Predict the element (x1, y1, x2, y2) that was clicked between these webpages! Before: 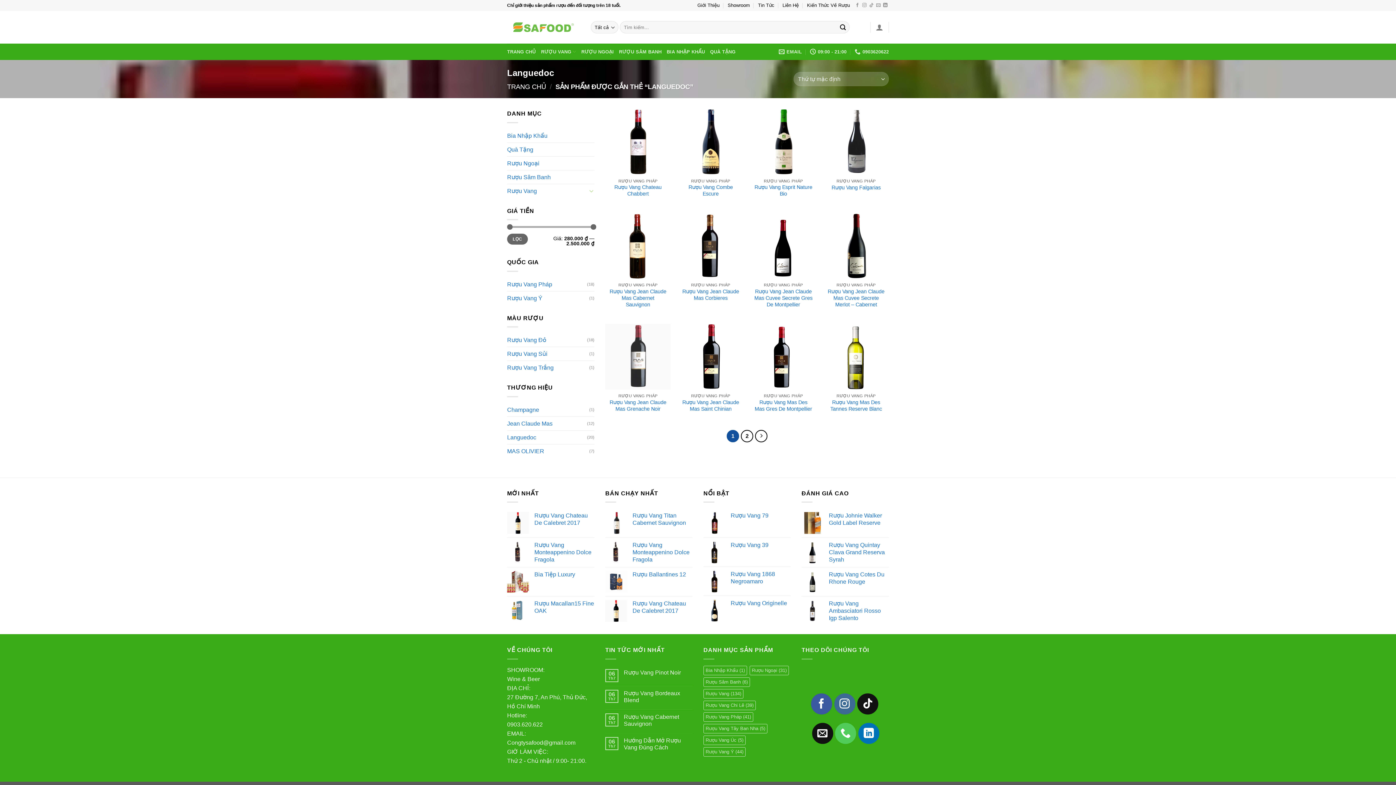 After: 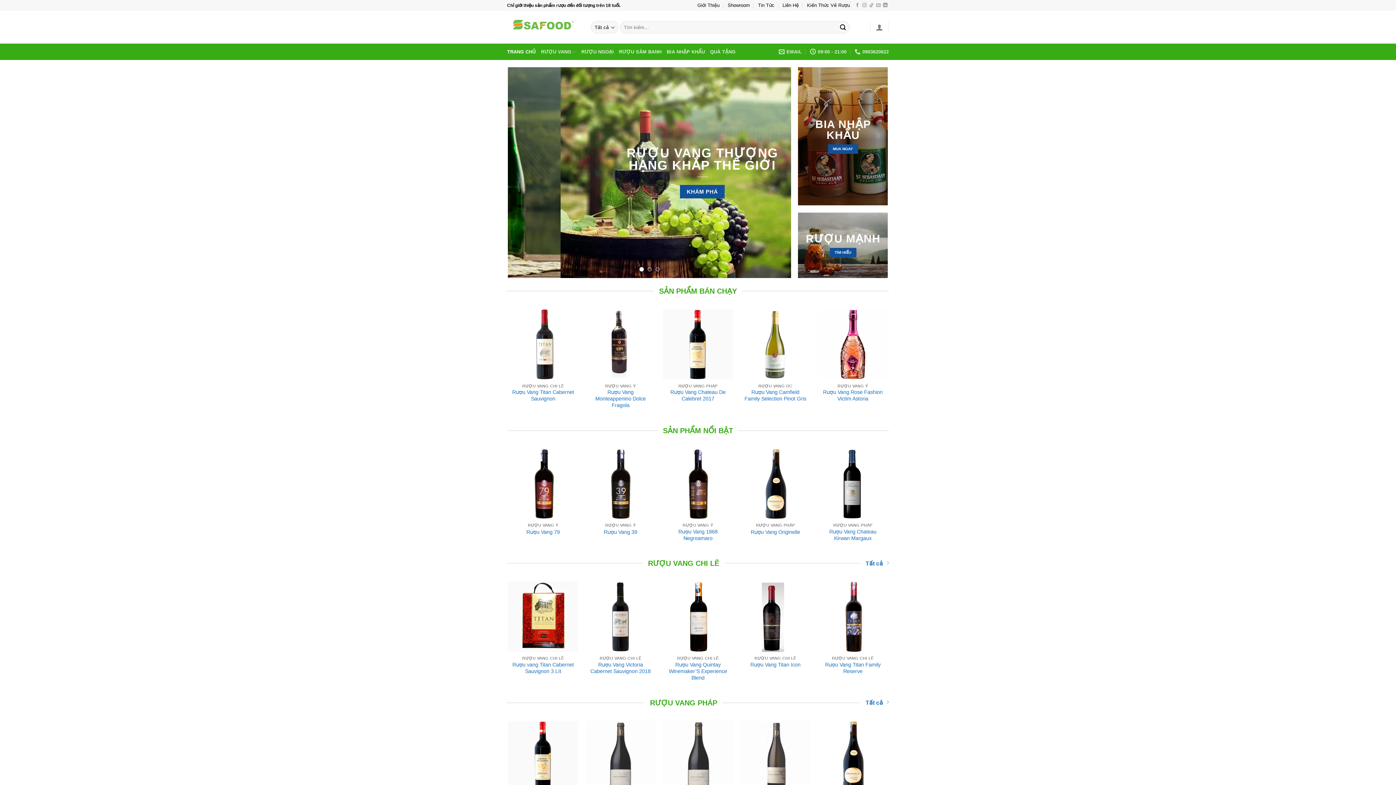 Action: bbox: (507, 17, 580, 36)